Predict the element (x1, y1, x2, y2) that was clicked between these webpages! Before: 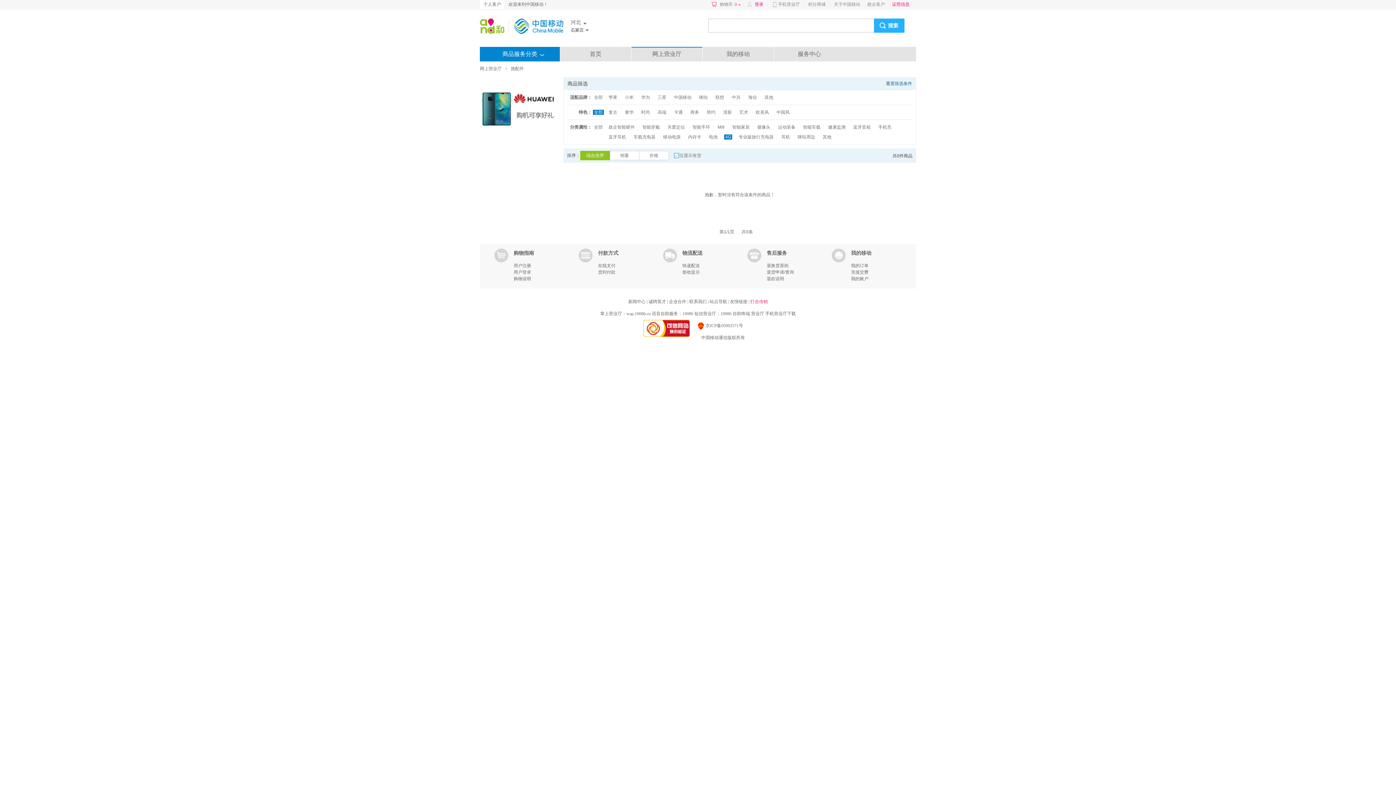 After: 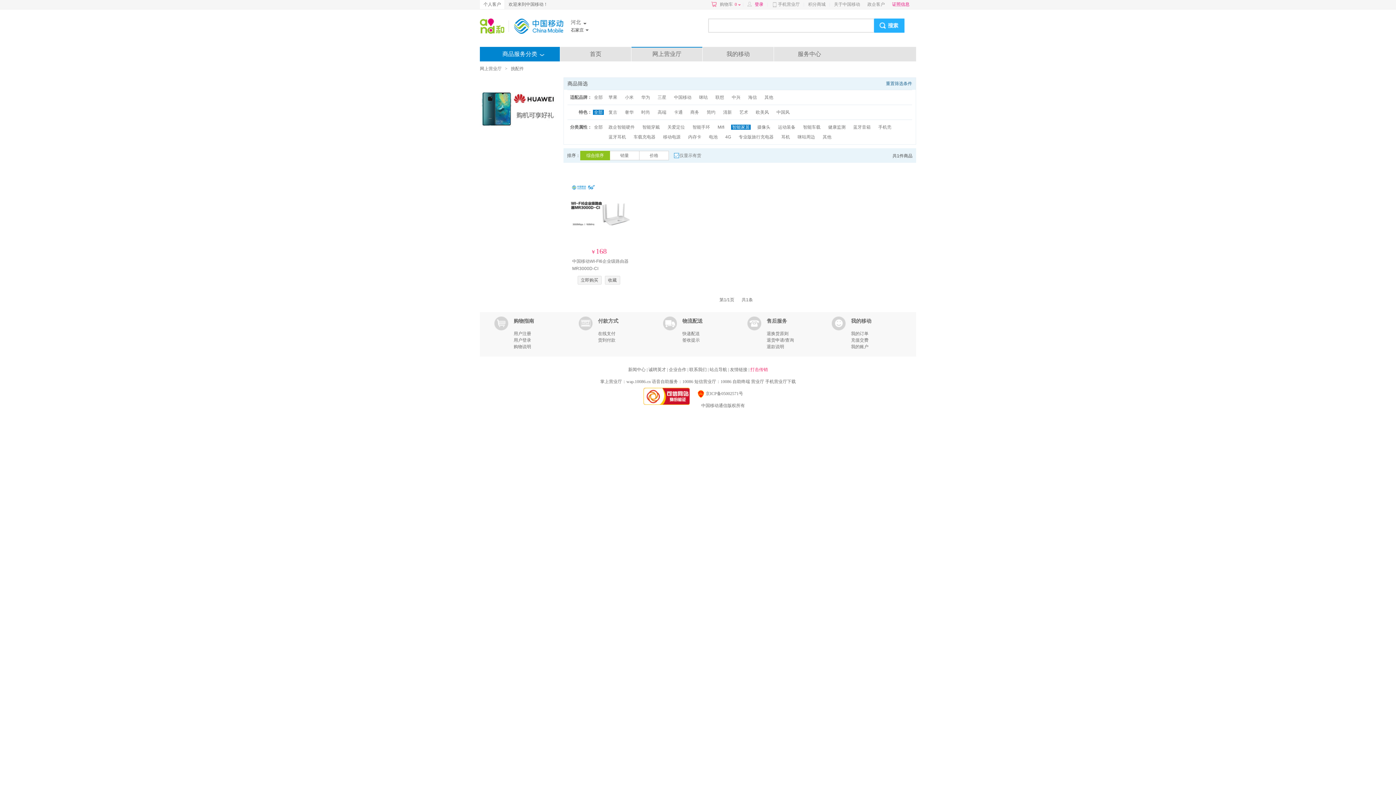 Action: bbox: (731, 124, 750, 129) label: 智能家居